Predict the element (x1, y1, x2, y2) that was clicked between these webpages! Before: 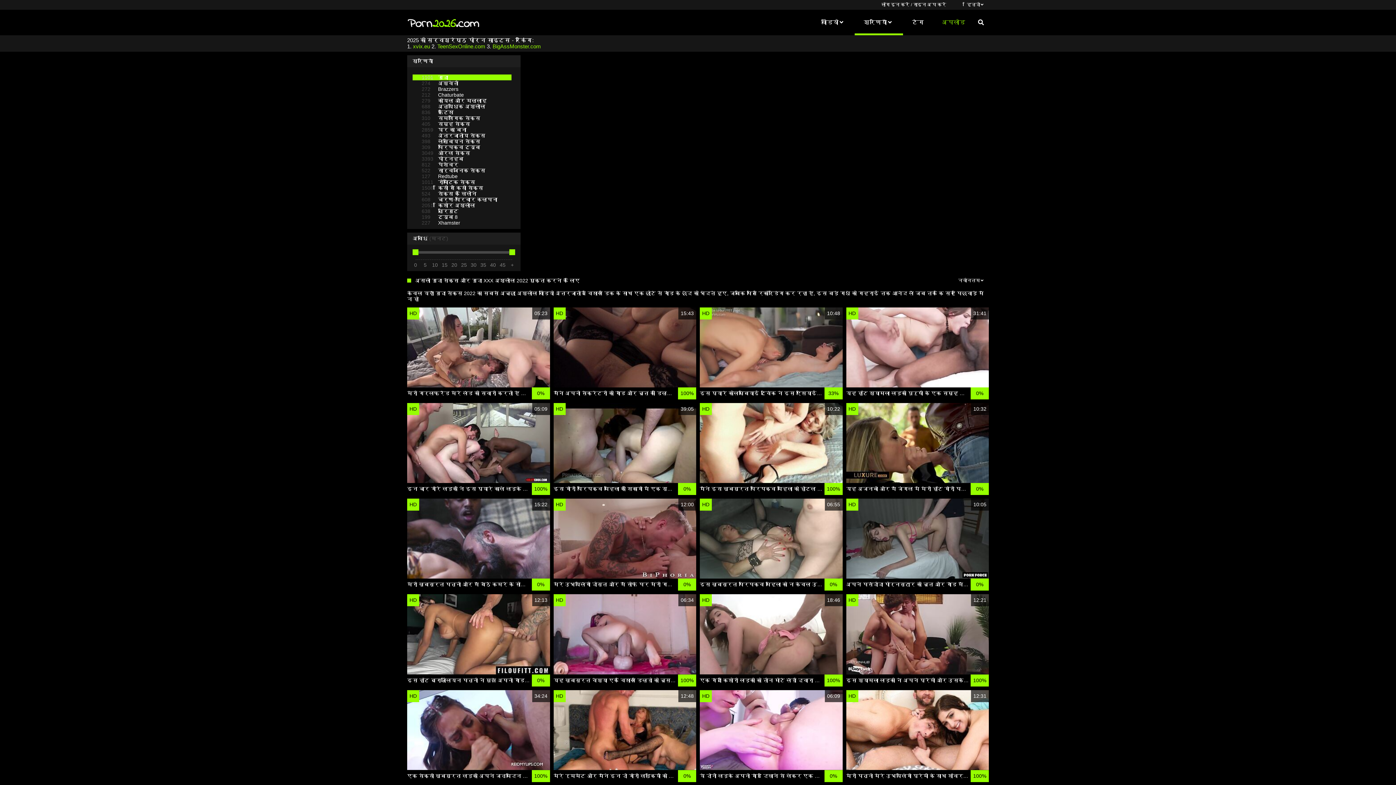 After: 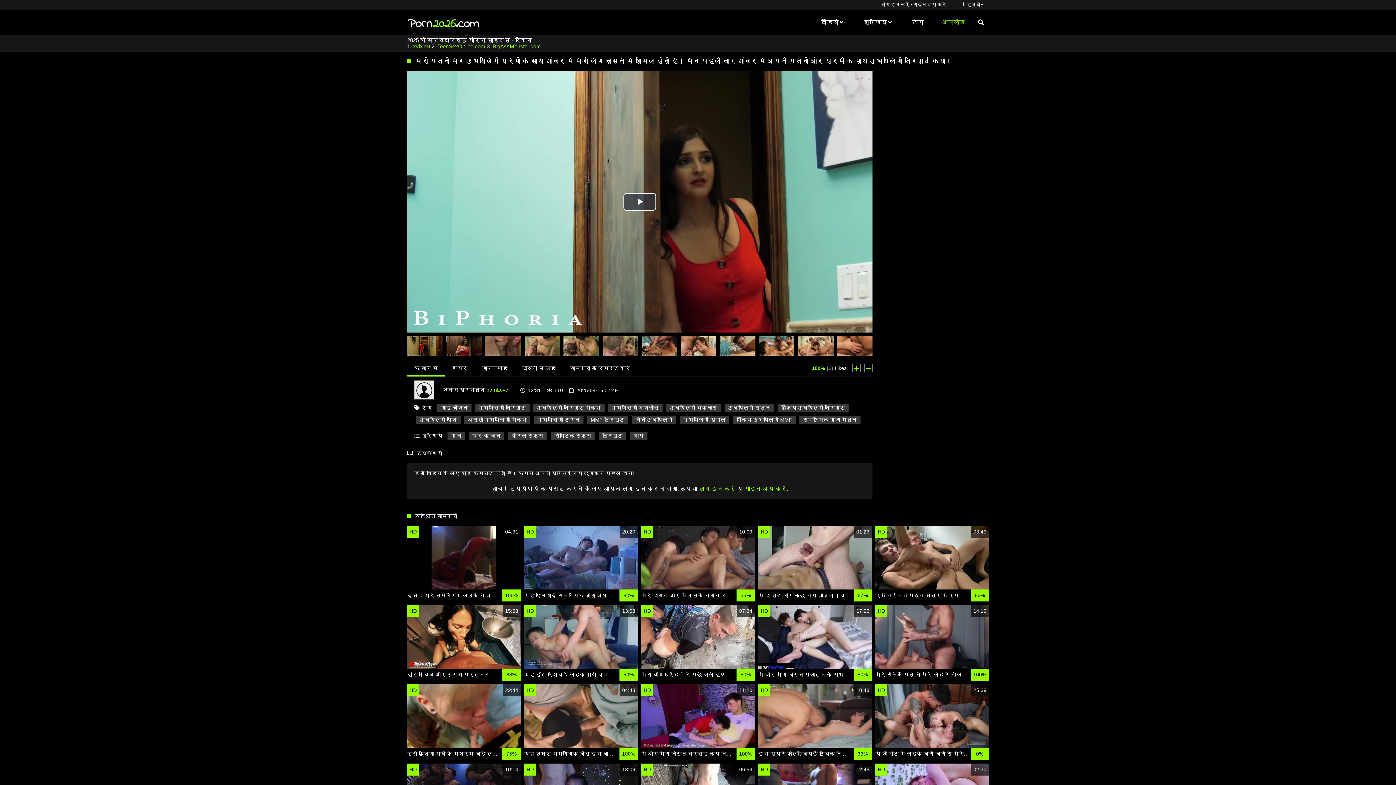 Action: bbox: (846, 690, 989, 782) label: HD
12:31
मेरी पत्नी मेरे उभयलिंगी प्रेमी के साथ शॉवर में मेरा लिंग चूसने में शामिल होती है। मैंने पहली बार शॉवर में अपनी पत्नी और प्रेमी के साथ उभयलिंगी त्रिगुट किया।
100%